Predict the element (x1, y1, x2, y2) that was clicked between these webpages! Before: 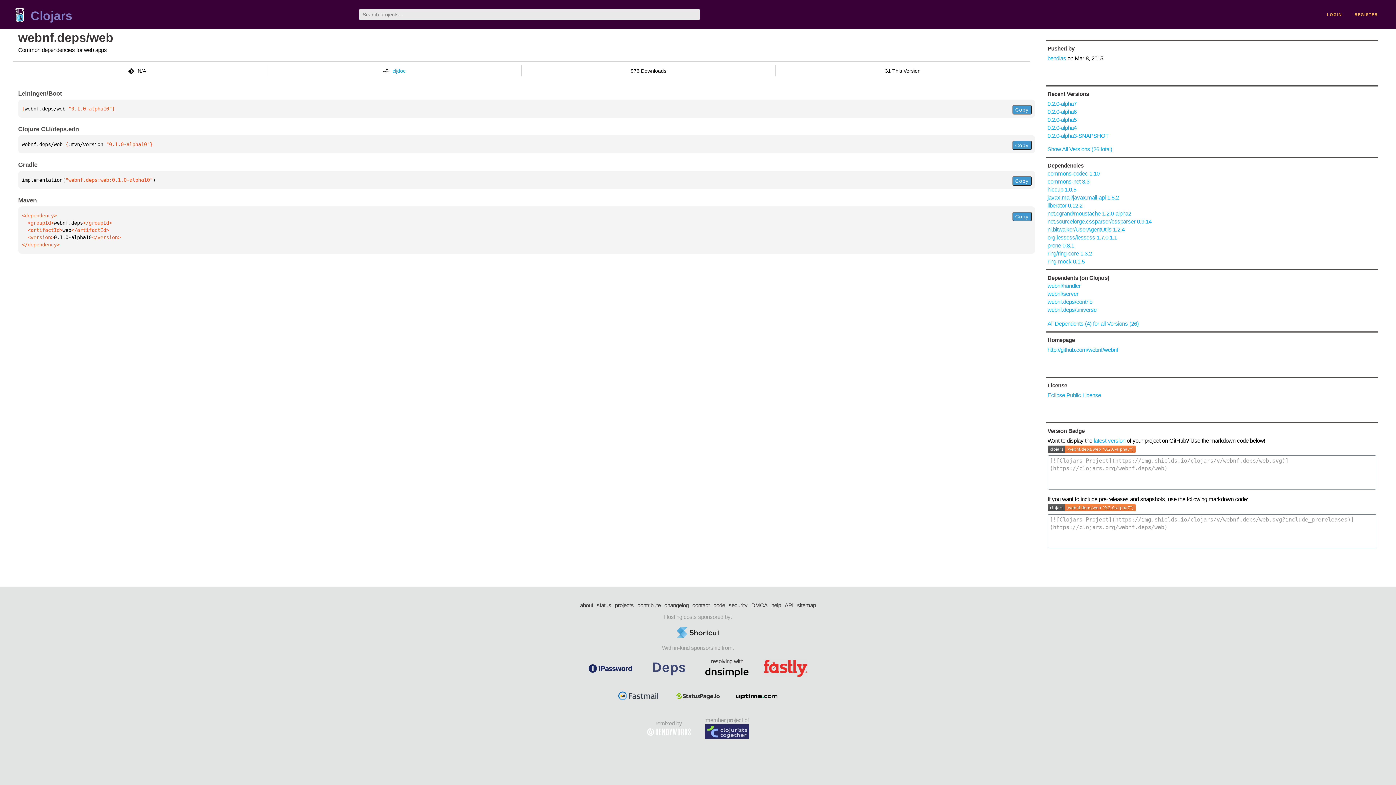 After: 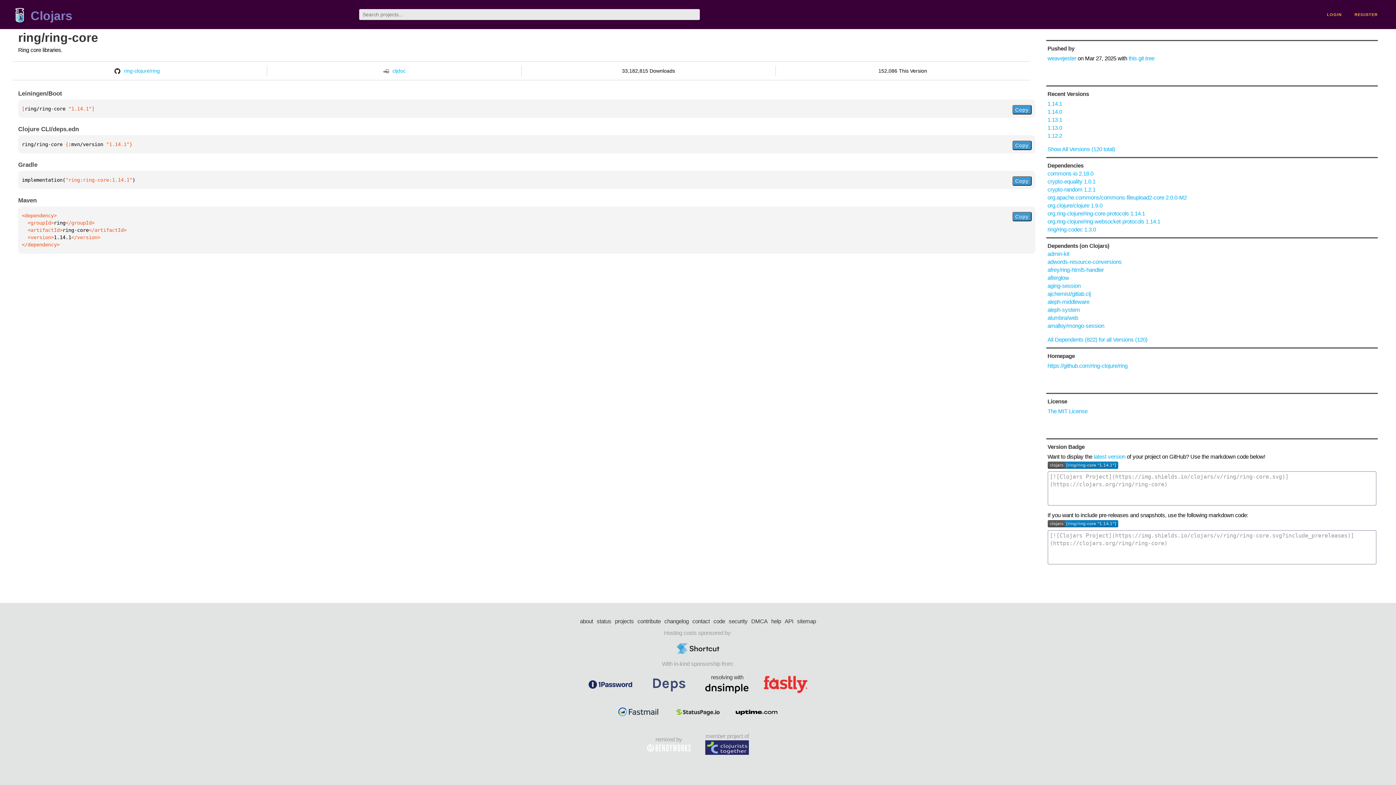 Action: bbox: (1047, 250, 1092, 256) label: ring/ring-core 1.3.2